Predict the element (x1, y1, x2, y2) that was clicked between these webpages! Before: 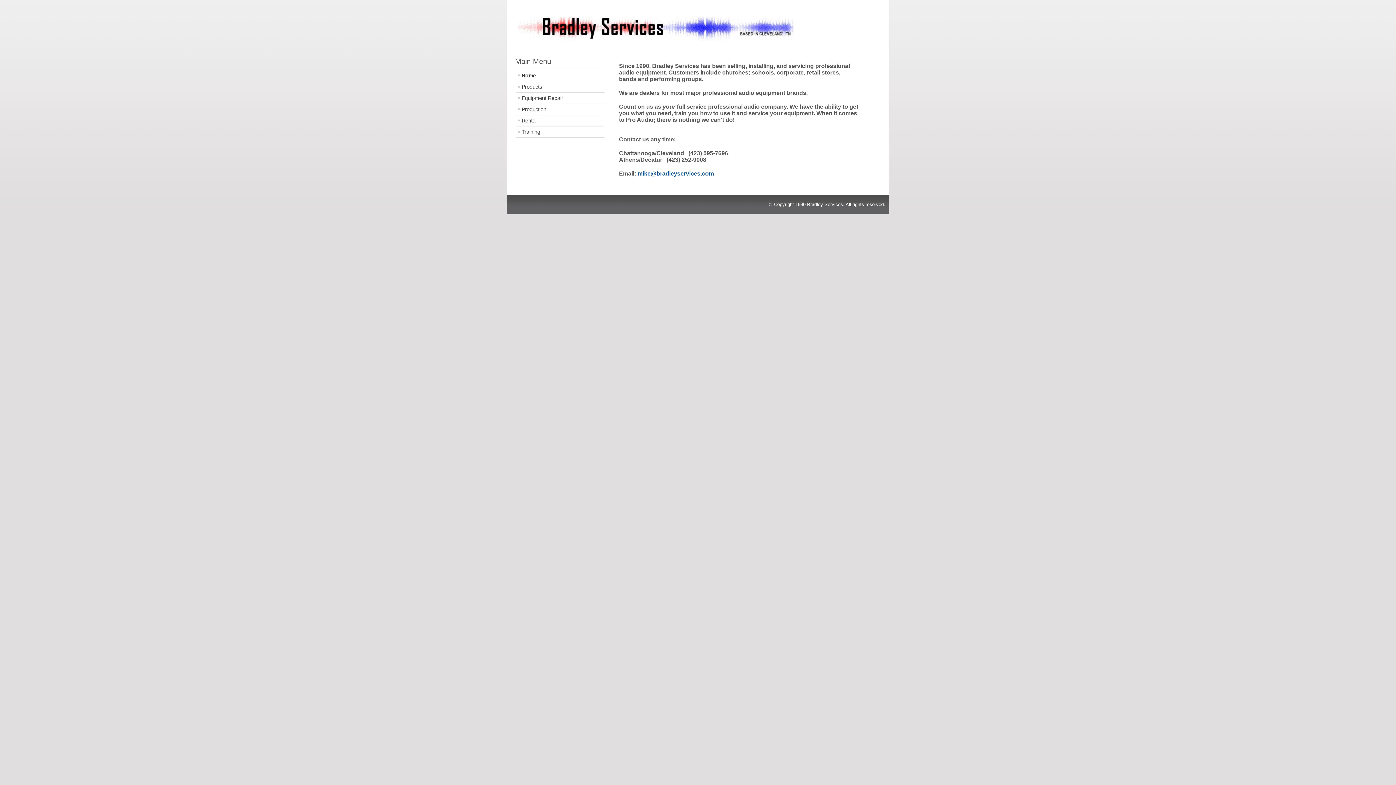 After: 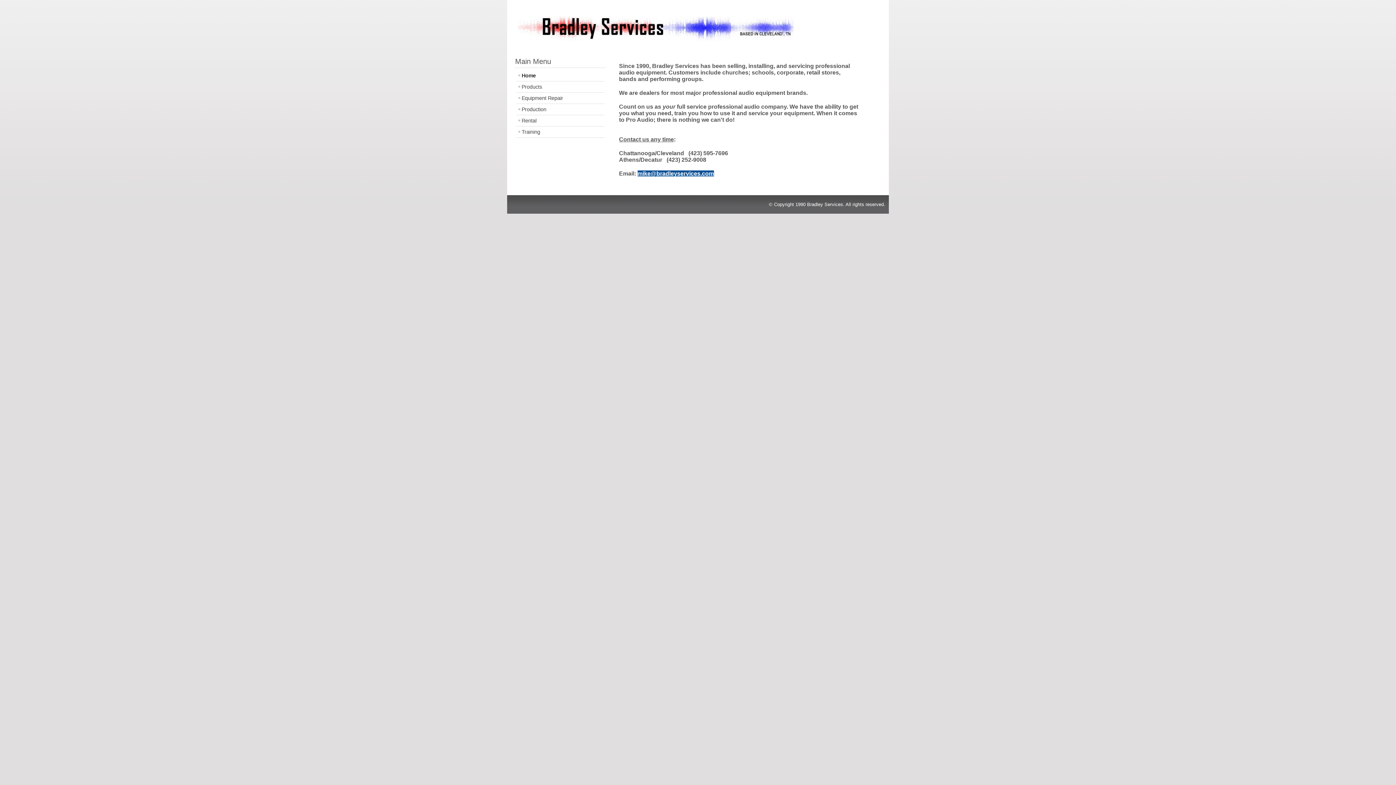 Action: label: mike@bradleyservices.com bbox: (637, 170, 714, 176)